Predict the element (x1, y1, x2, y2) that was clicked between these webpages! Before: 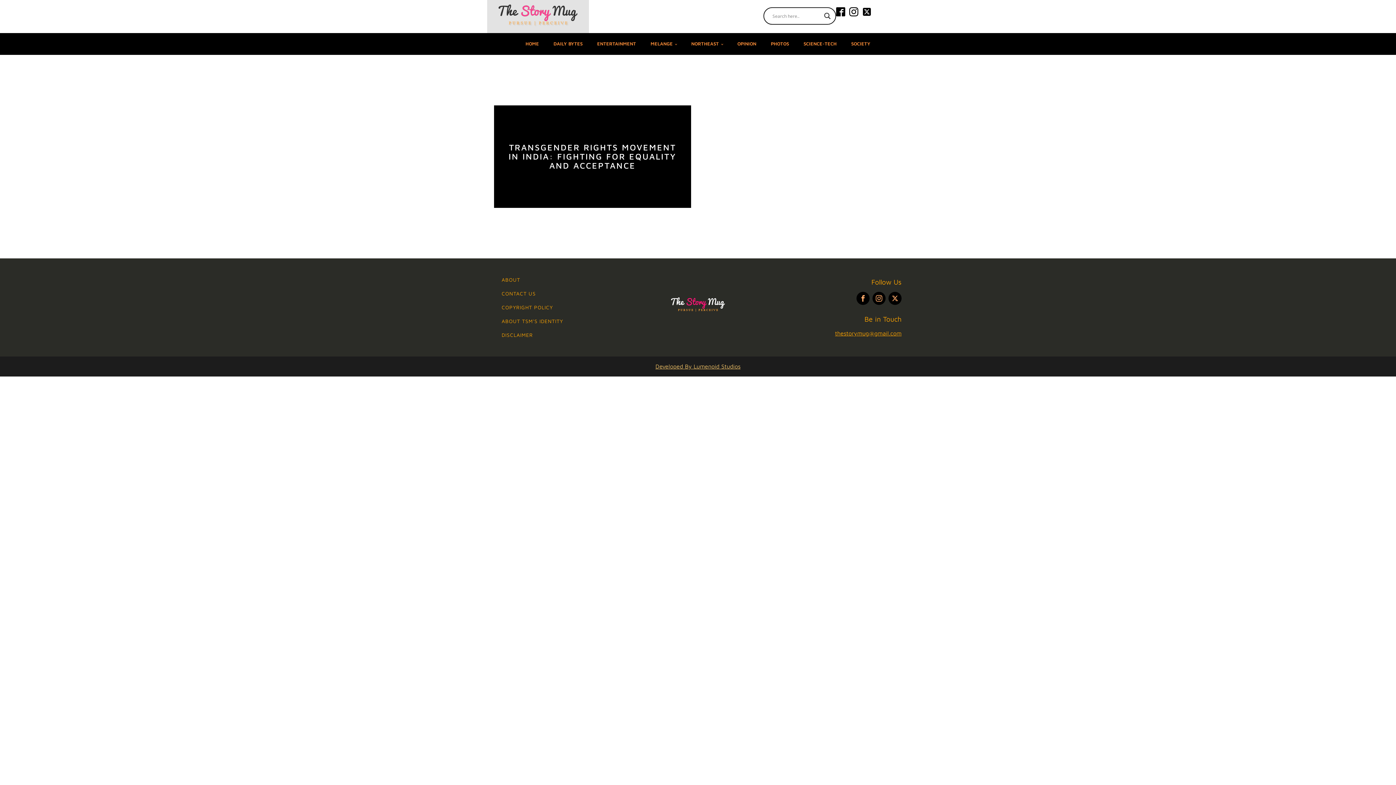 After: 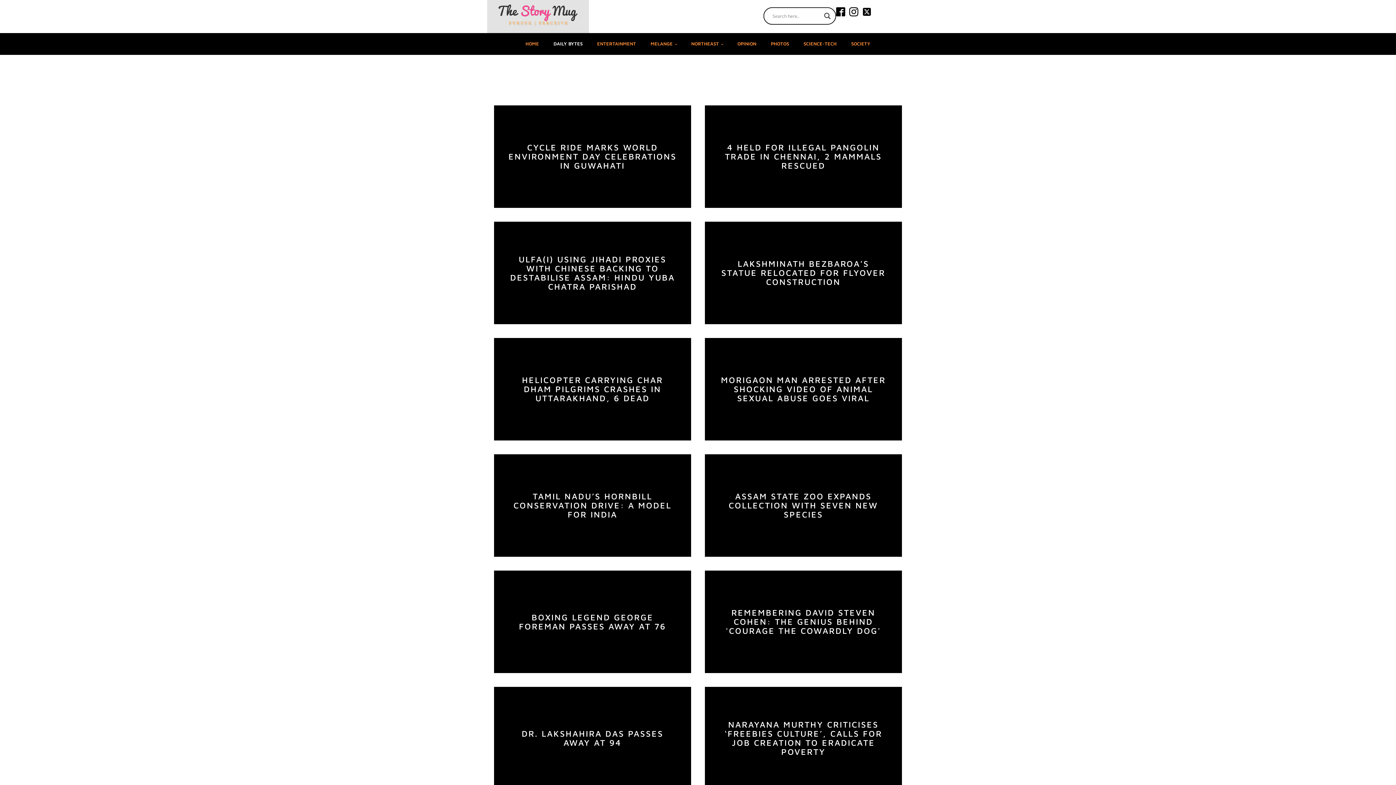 Action: label: DAILY BYTES bbox: (546, 33, 590, 54)